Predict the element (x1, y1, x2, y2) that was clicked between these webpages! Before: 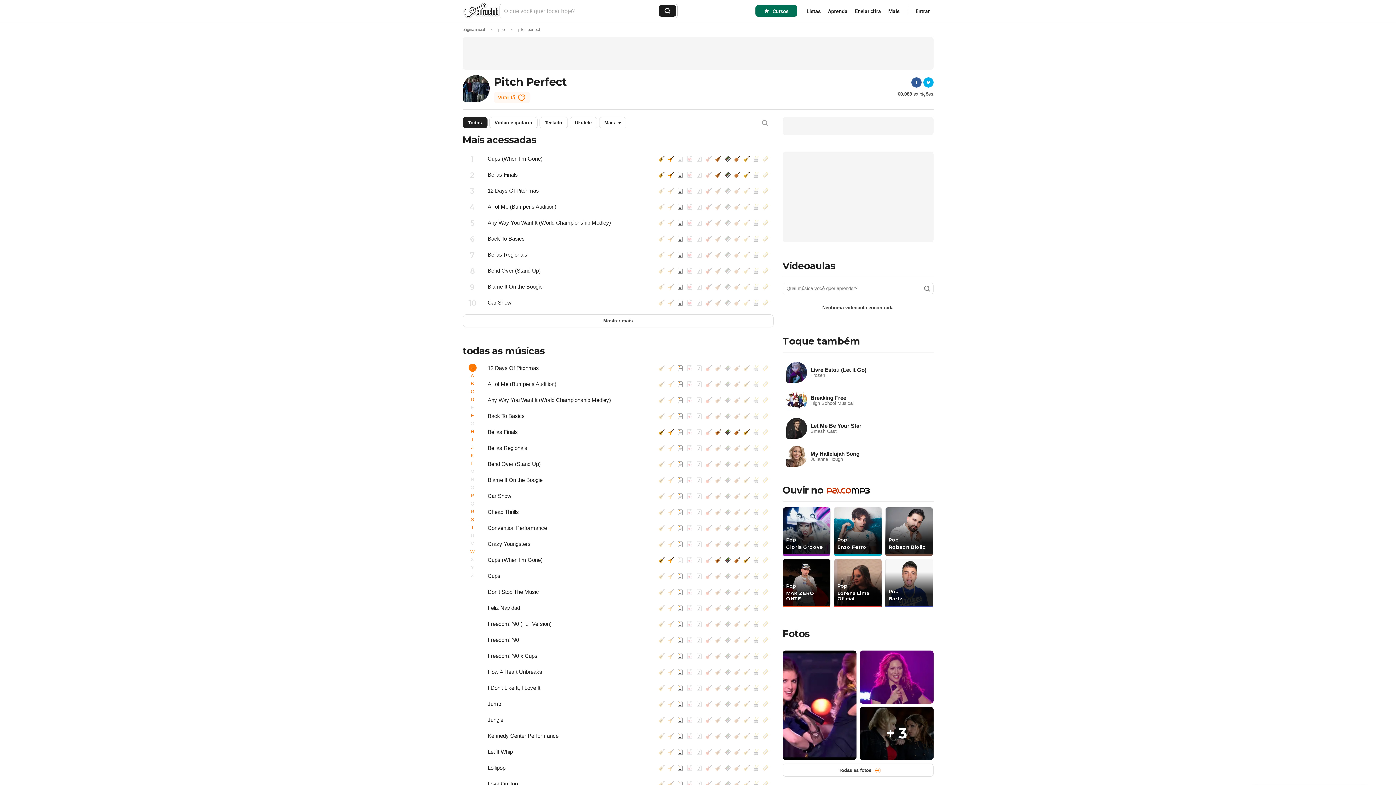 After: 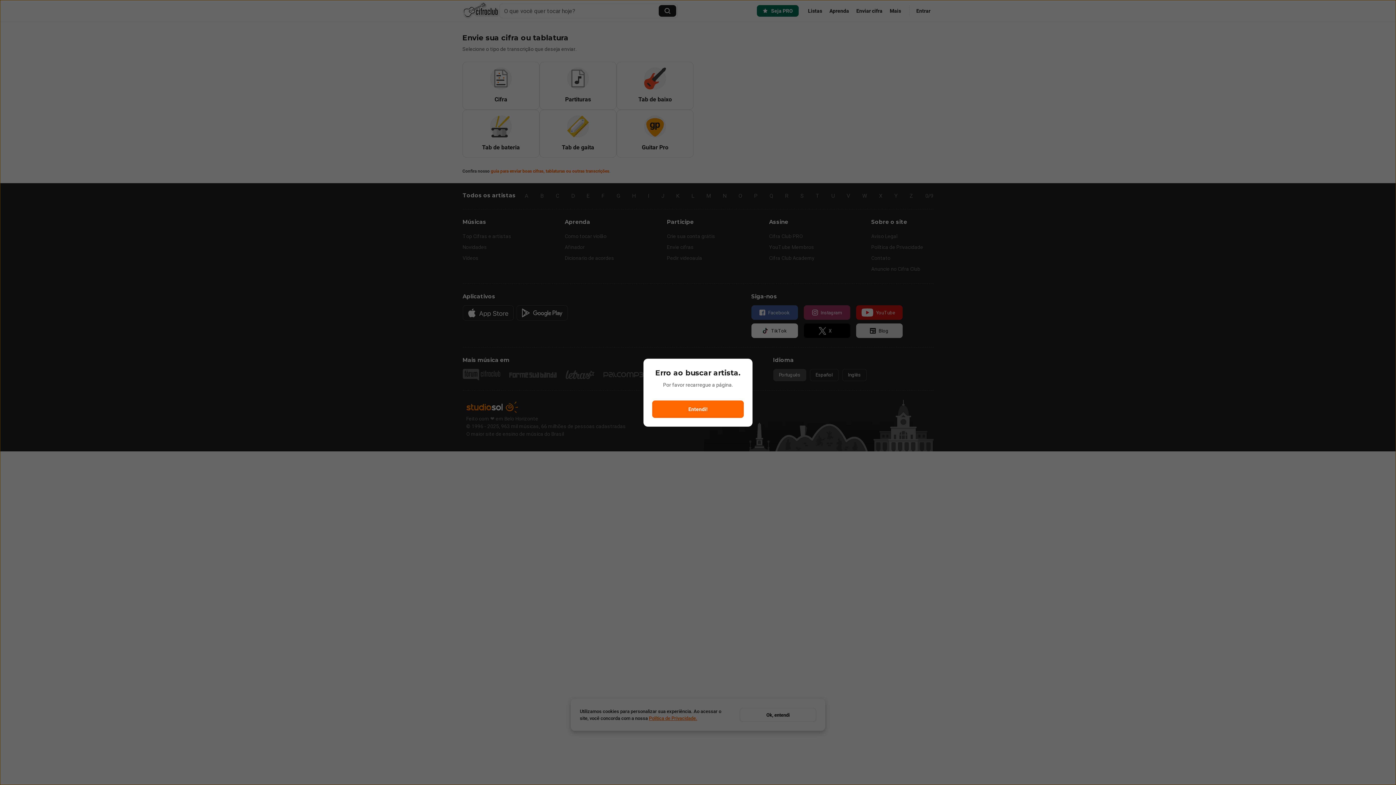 Action: bbox: (704, 364, 713, 372) label: baixo